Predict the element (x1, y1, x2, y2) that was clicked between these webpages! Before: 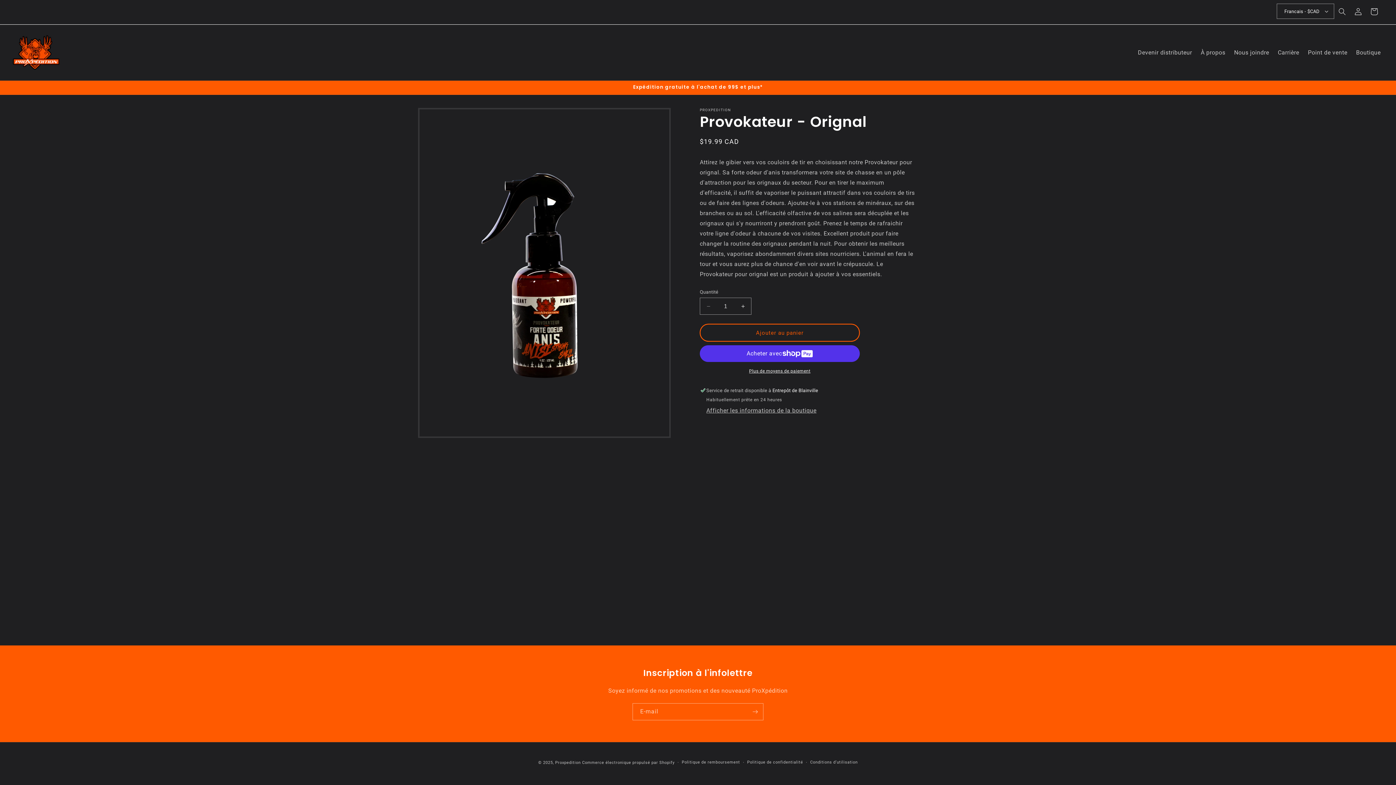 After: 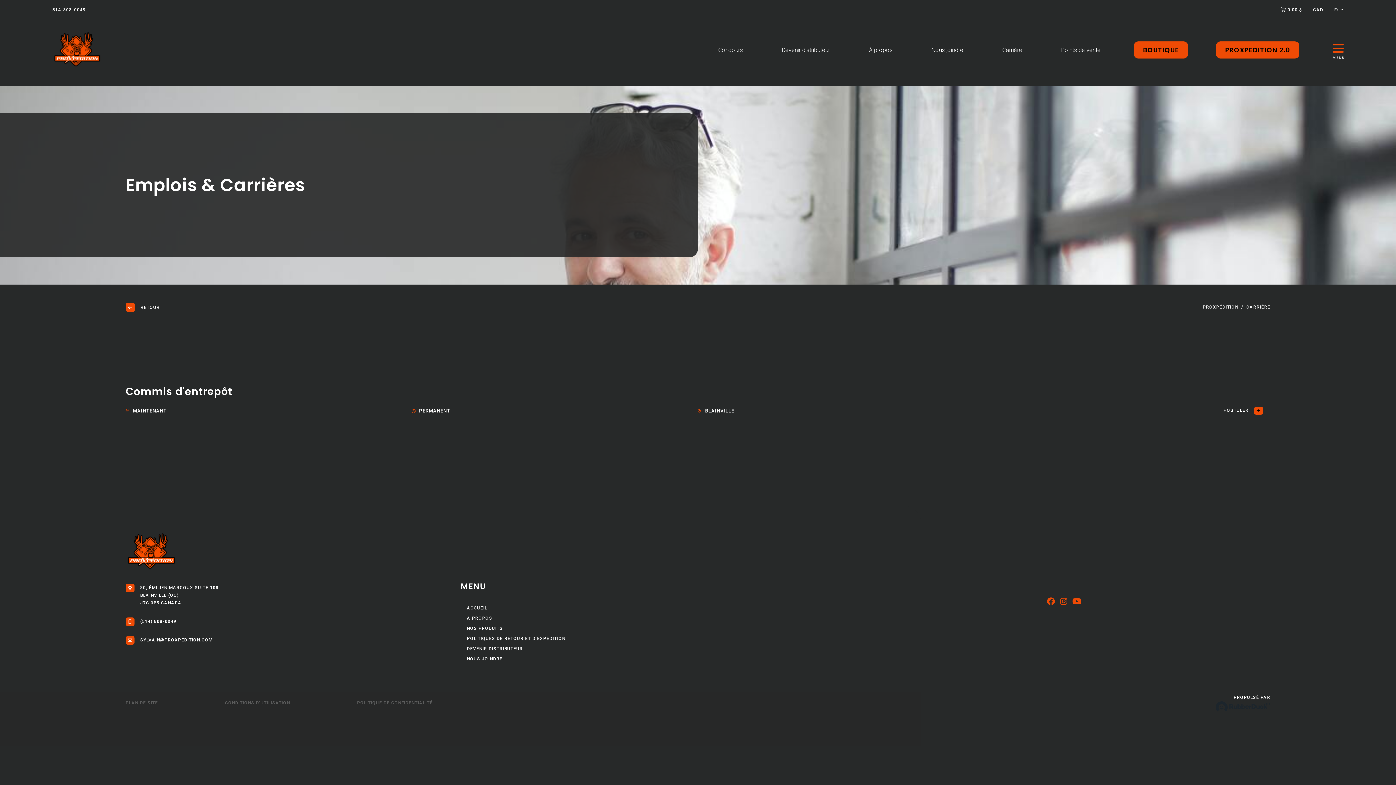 Action: label: Carrière bbox: (1273, 44, 1303, 60)